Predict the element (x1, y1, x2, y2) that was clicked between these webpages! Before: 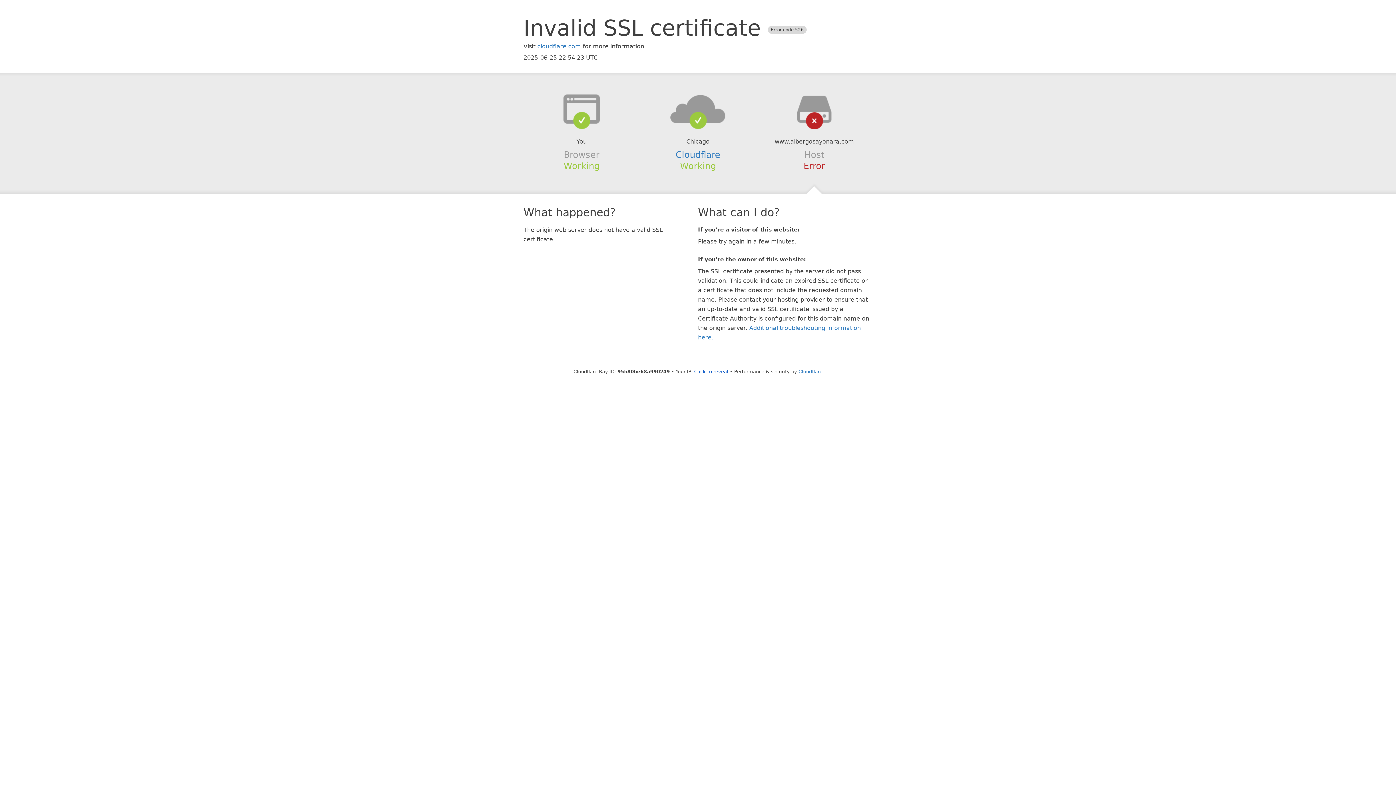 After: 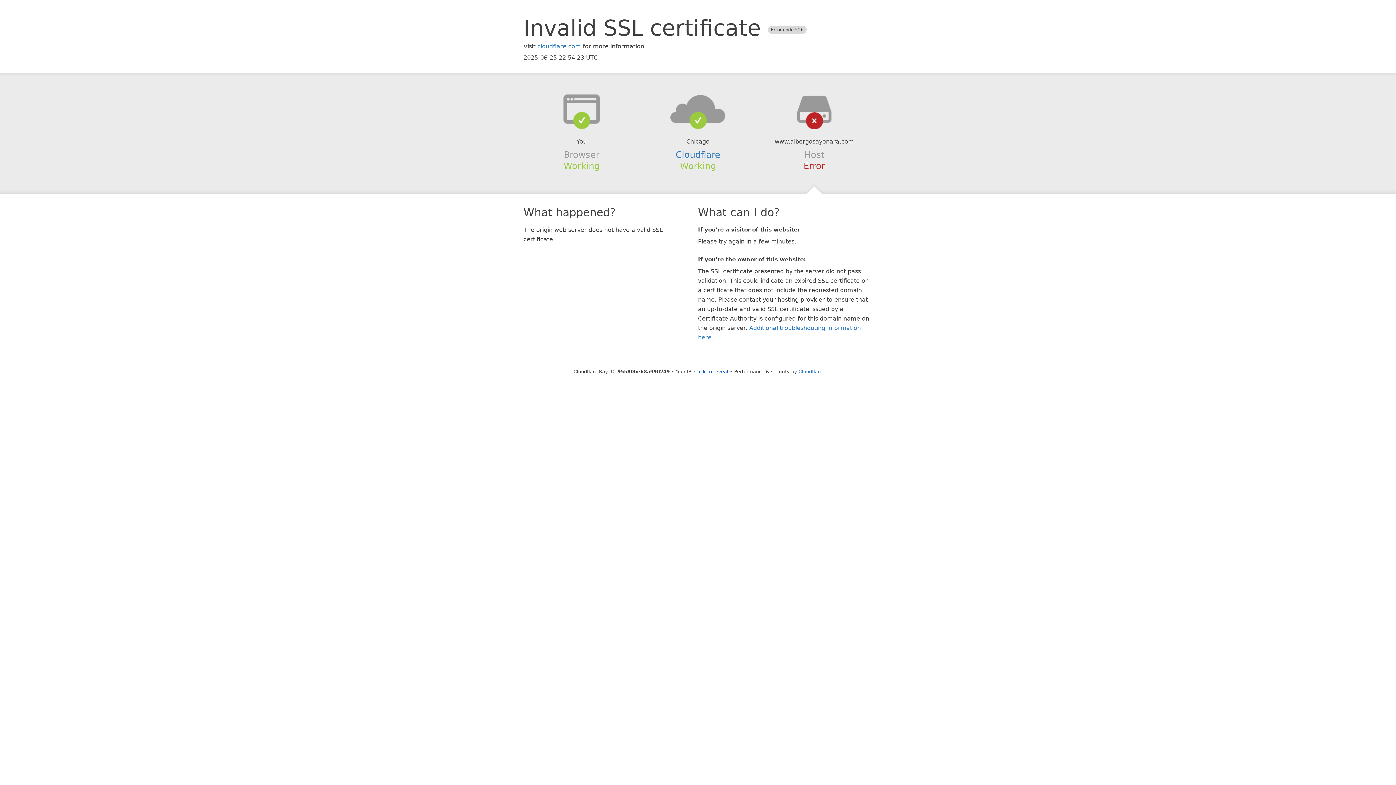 Action: bbox: (639, 94, 756, 123)